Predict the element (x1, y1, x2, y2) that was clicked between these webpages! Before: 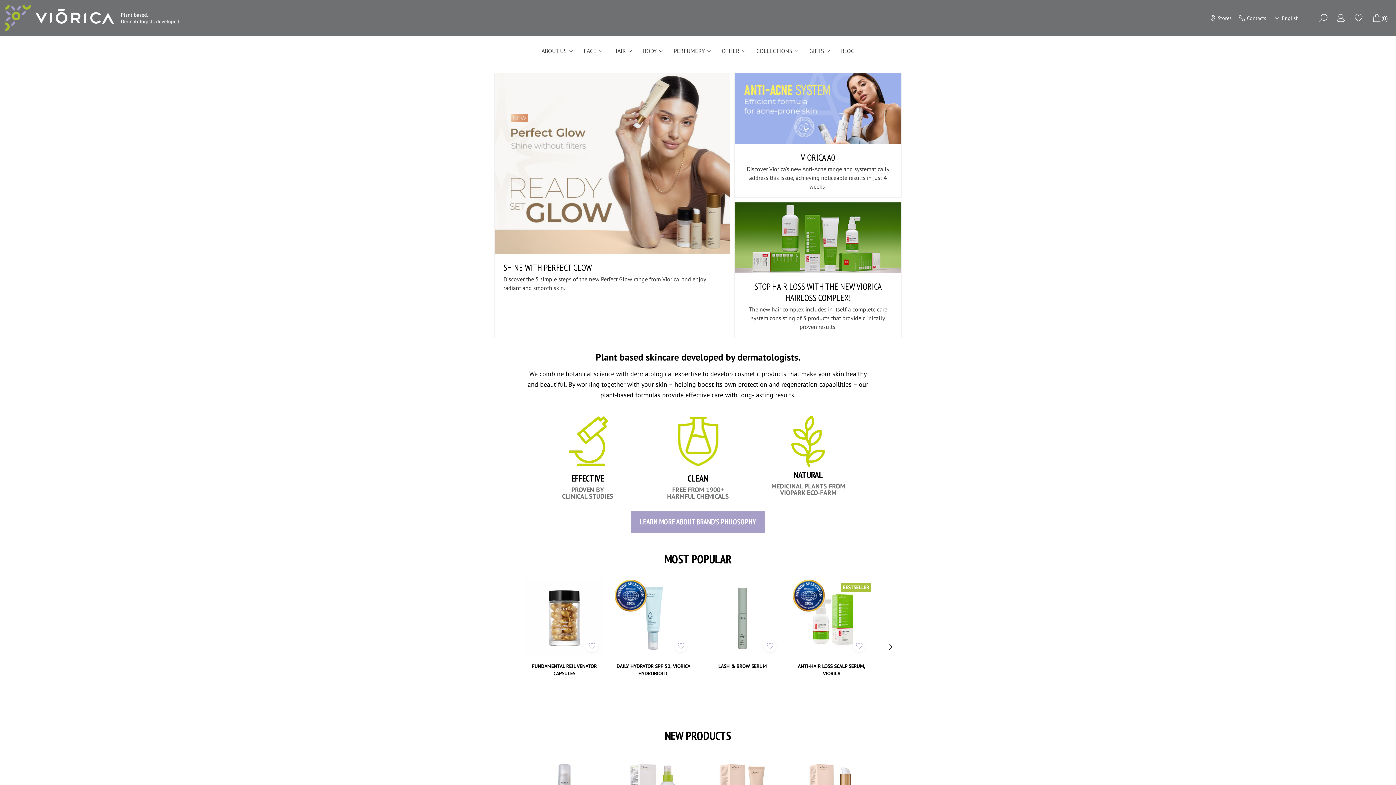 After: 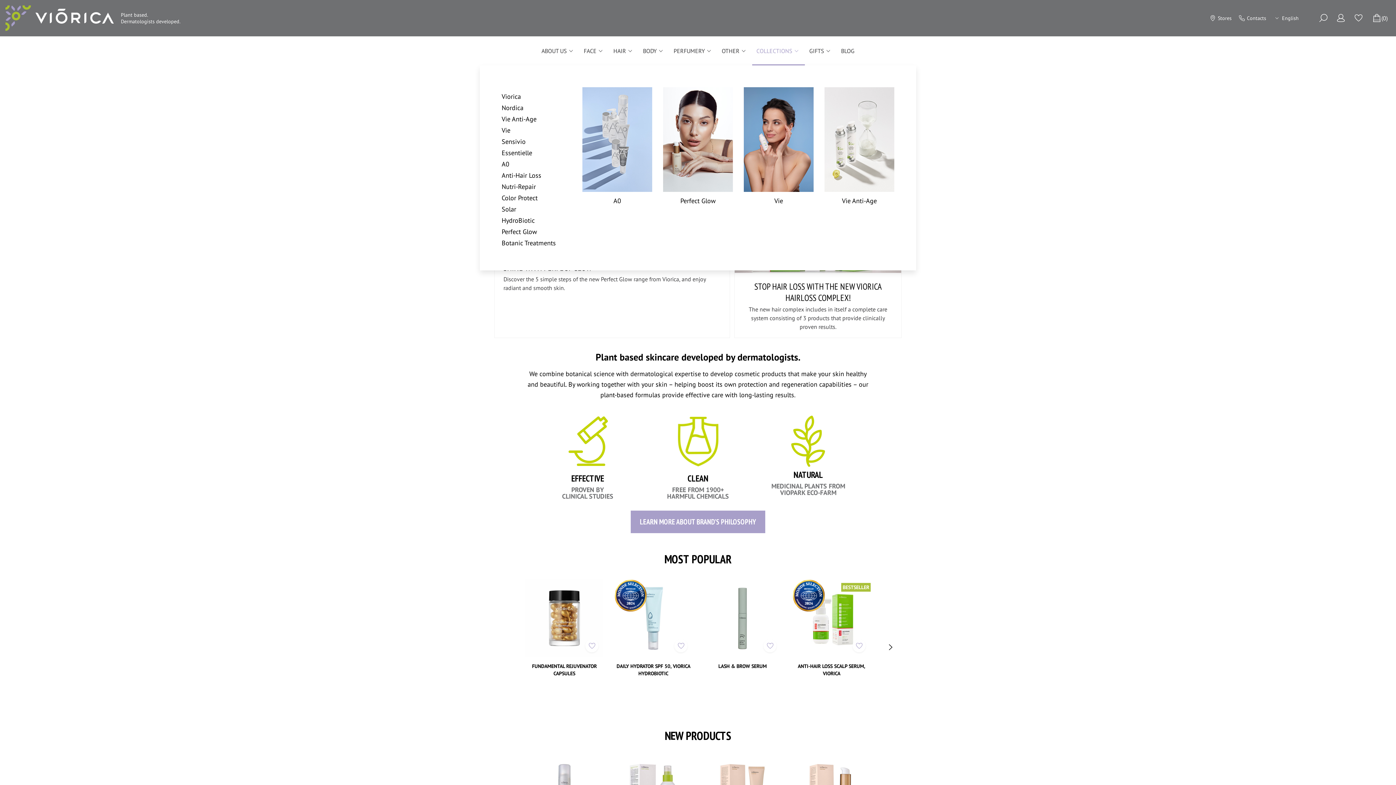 Action: bbox: (752, 36, 805, 65) label: COLLECTIONS